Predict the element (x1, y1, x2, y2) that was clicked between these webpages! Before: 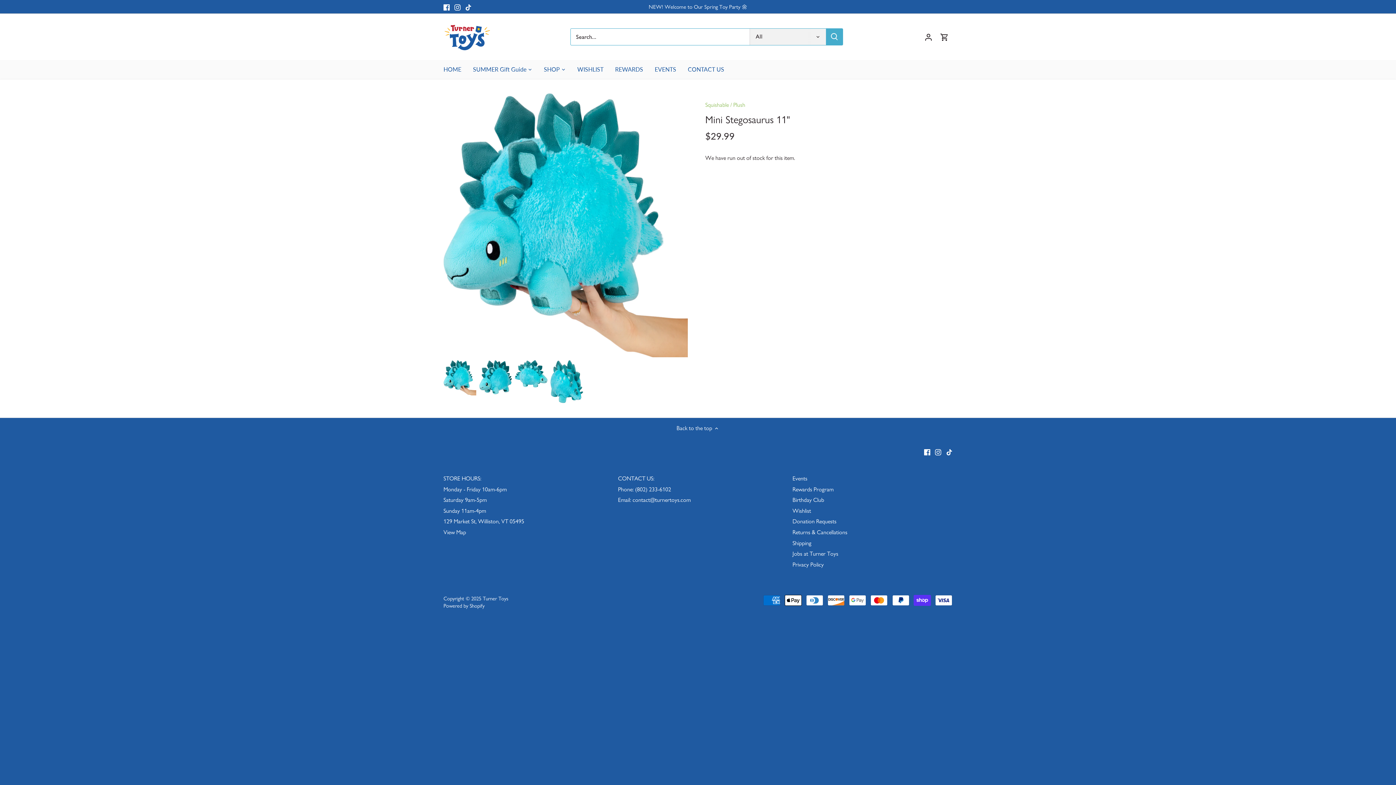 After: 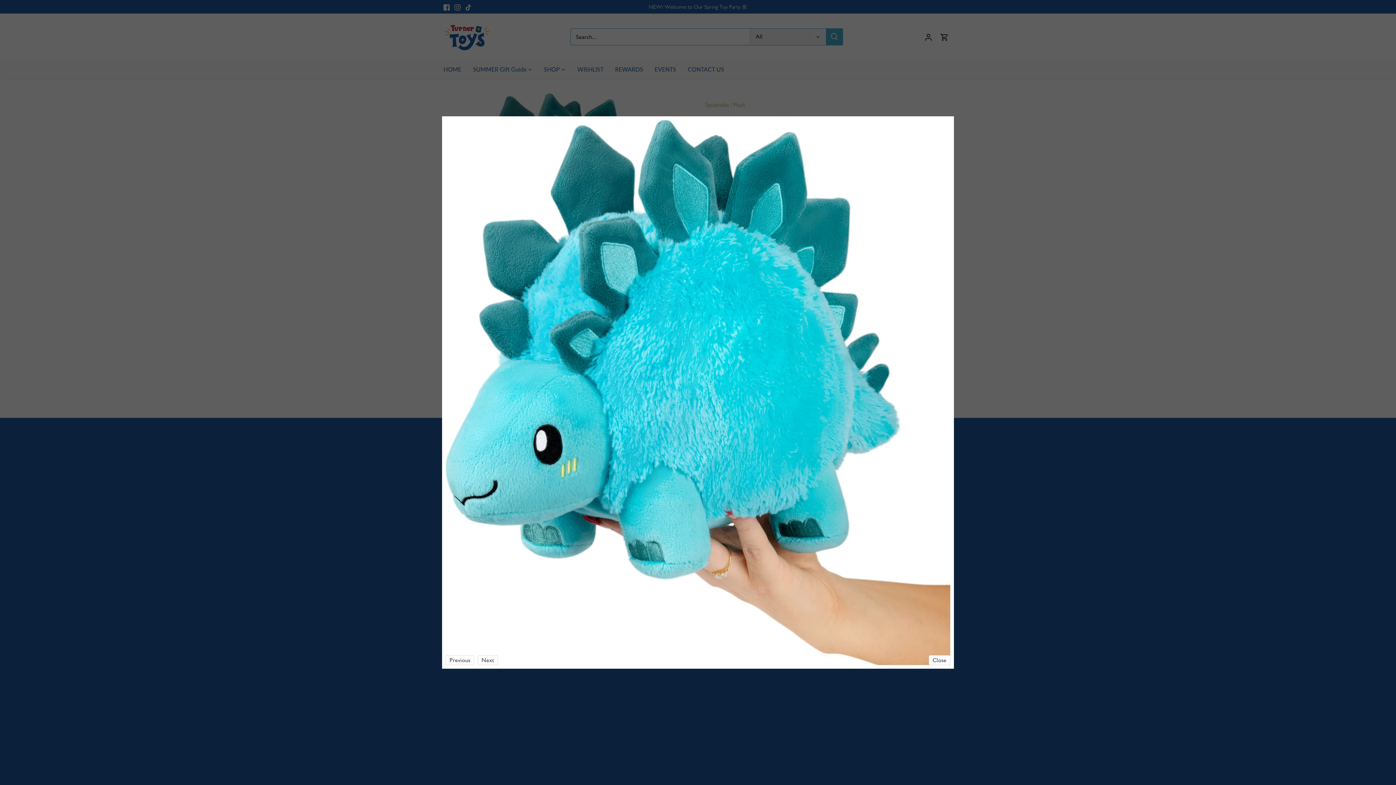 Action: bbox: (443, 93, 688, 357)